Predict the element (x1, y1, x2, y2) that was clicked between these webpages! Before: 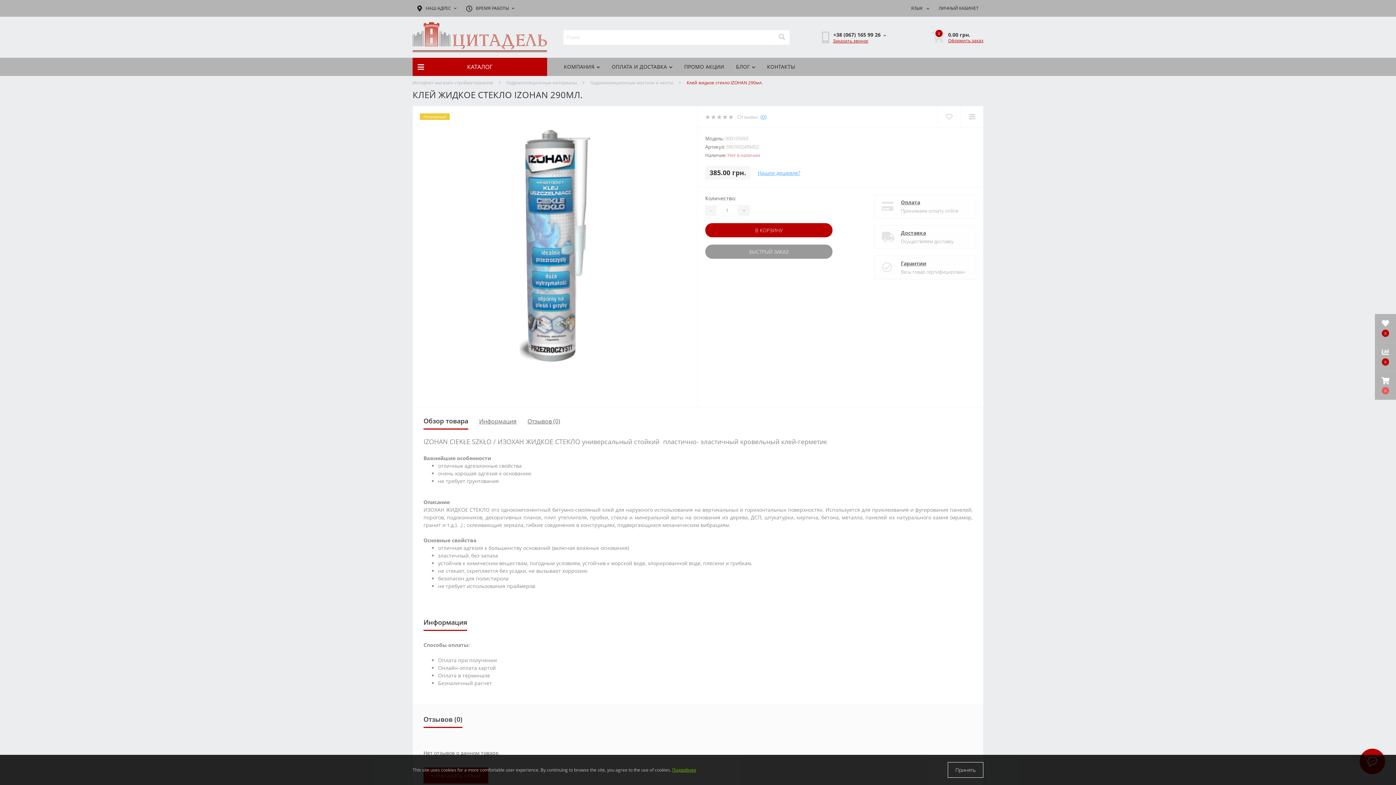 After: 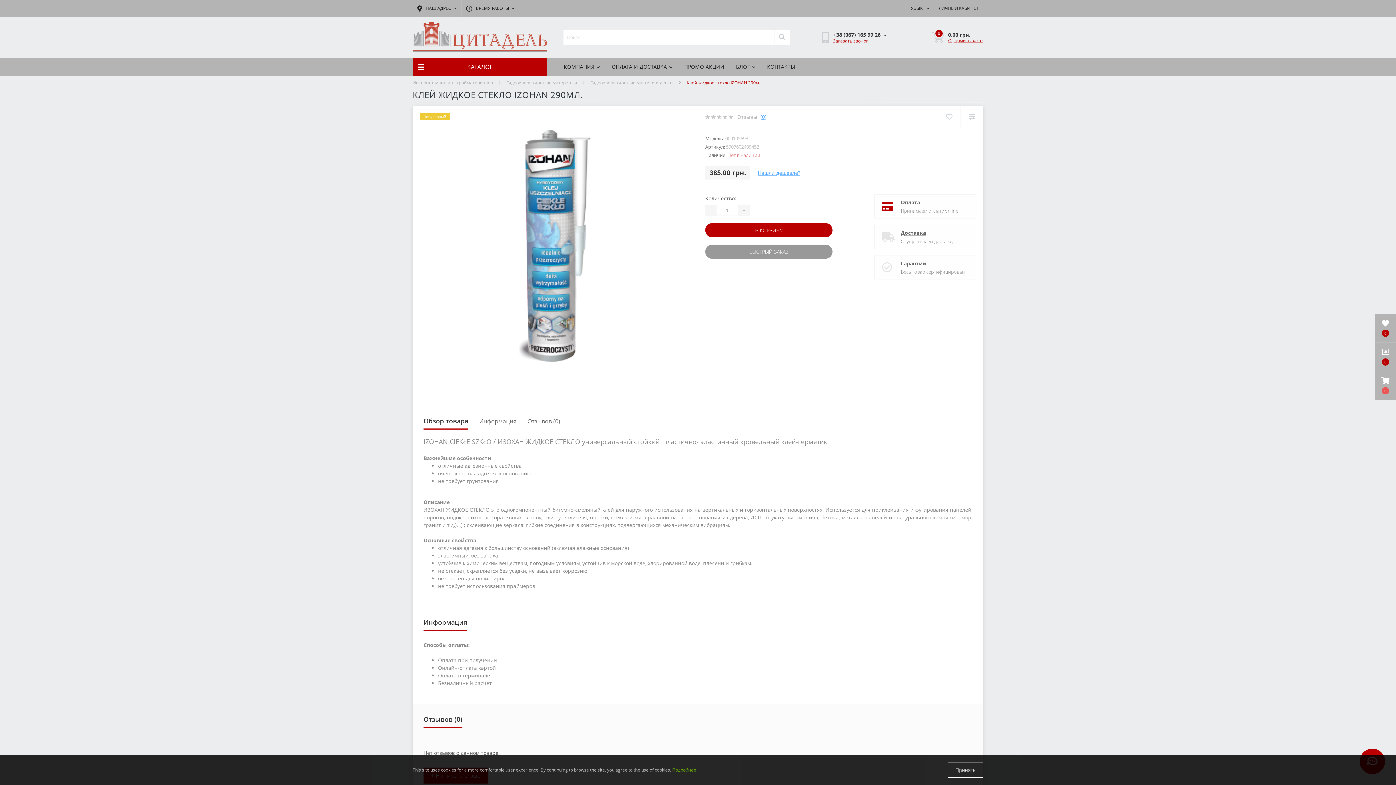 Action: bbox: (901, 198, 968, 206) label: Оплата